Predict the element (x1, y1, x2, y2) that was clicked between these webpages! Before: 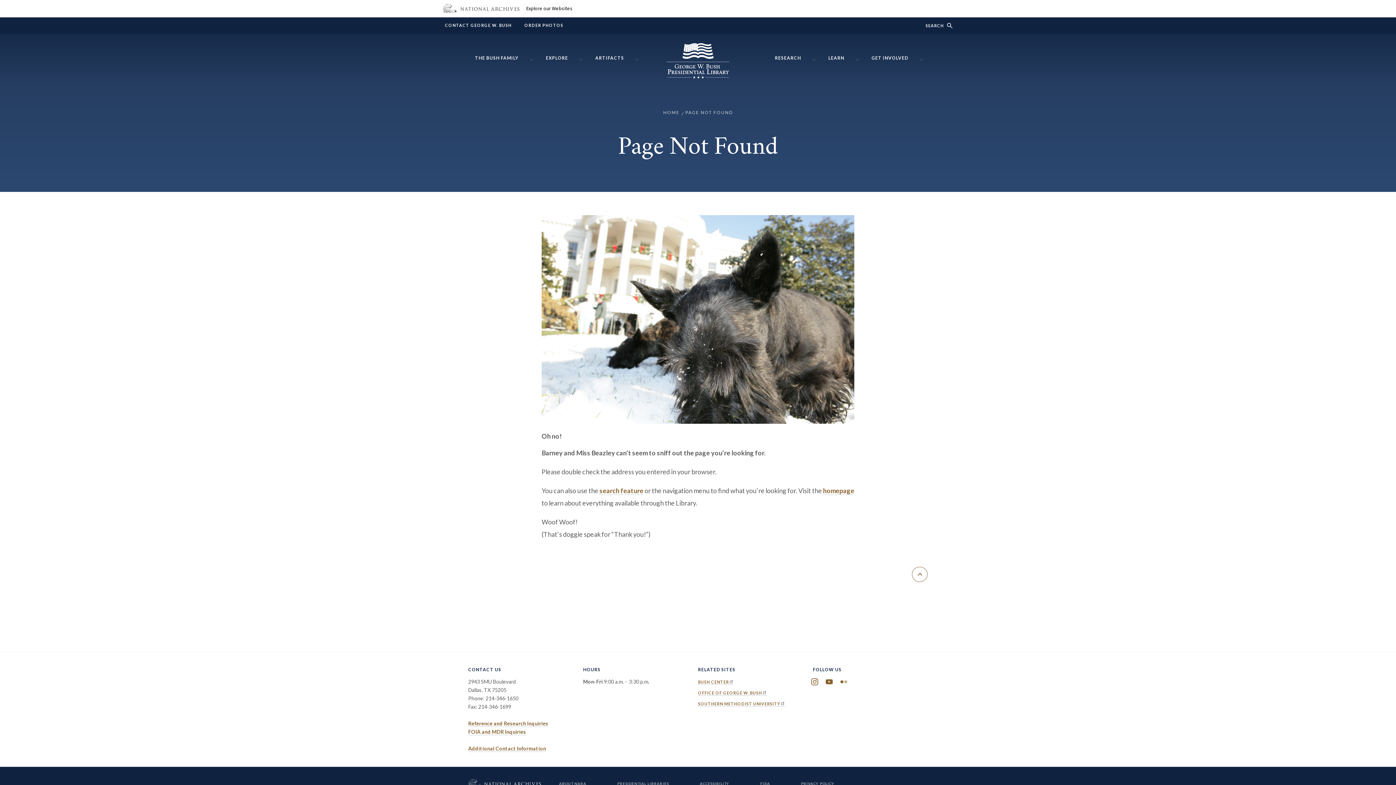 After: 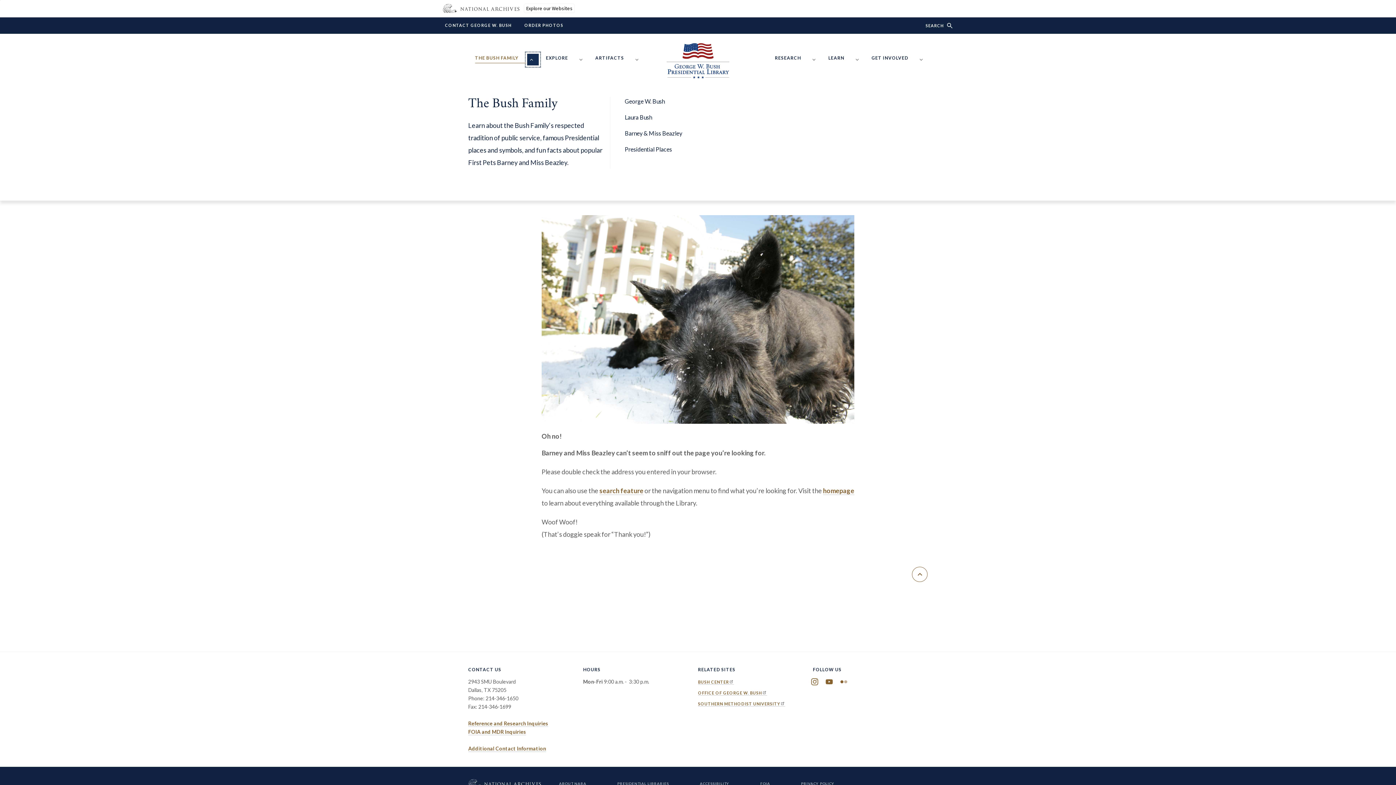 Action: bbox: (527, 53, 538, 65) label: Show/hide The Bush Family menu items